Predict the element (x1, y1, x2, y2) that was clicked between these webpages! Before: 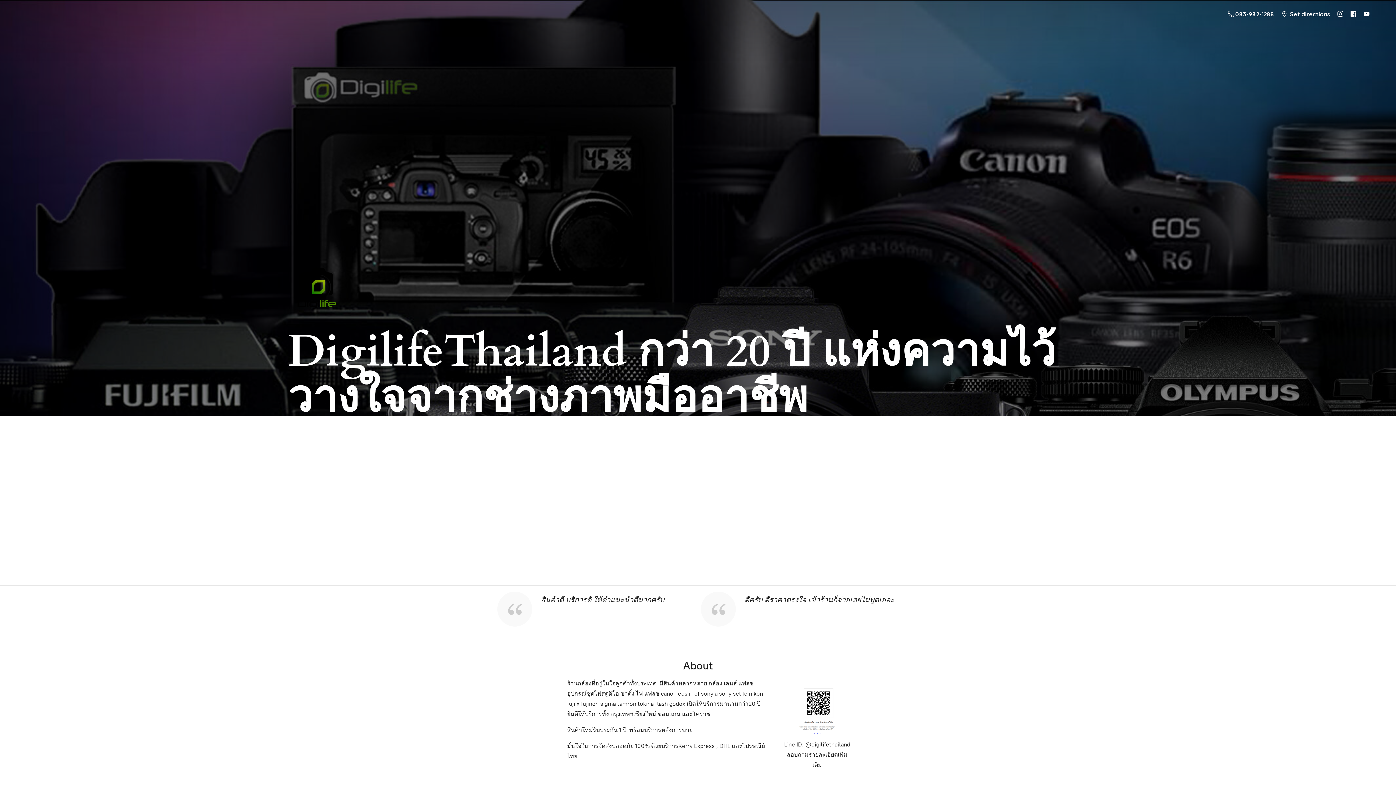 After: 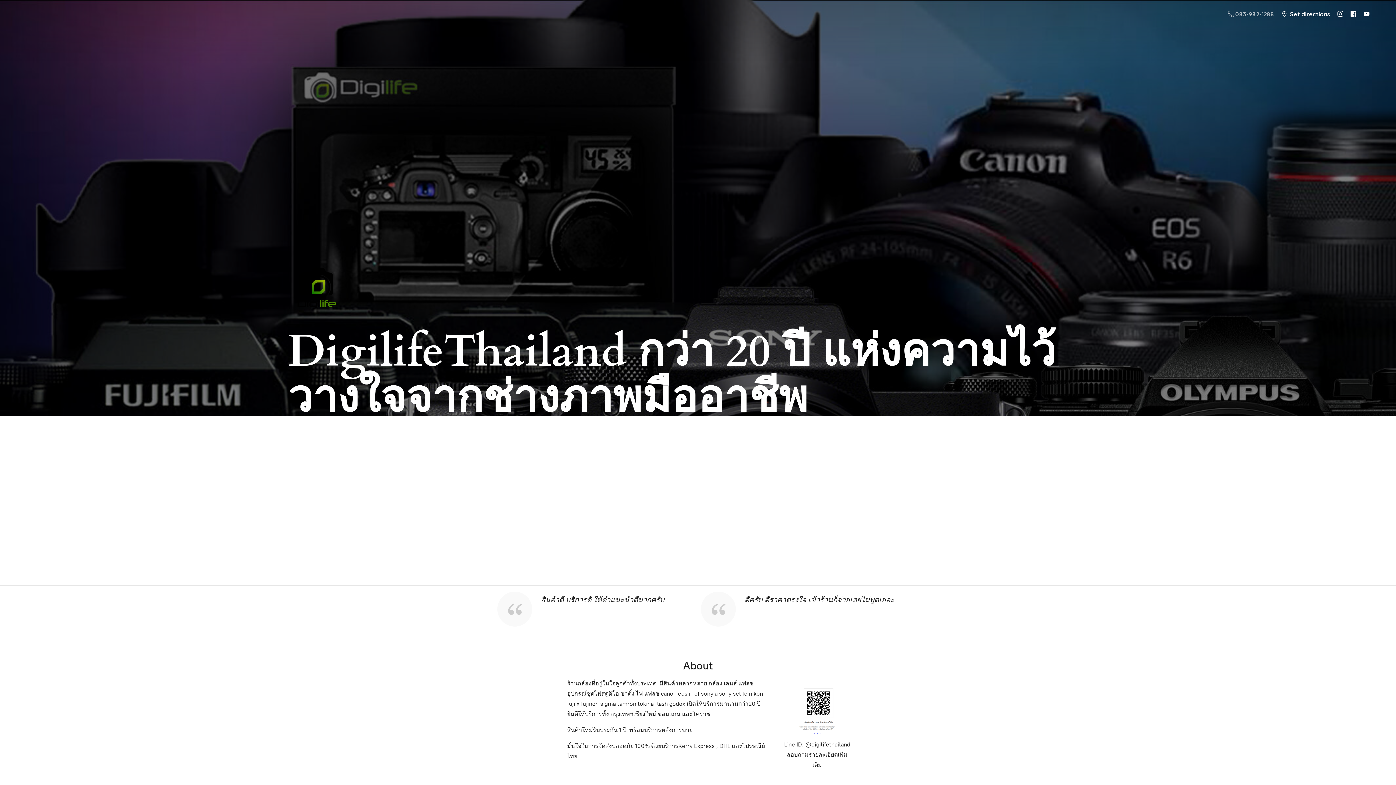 Action: label:  083-982-1288 bbox: (1224, 8, 1278, 19)